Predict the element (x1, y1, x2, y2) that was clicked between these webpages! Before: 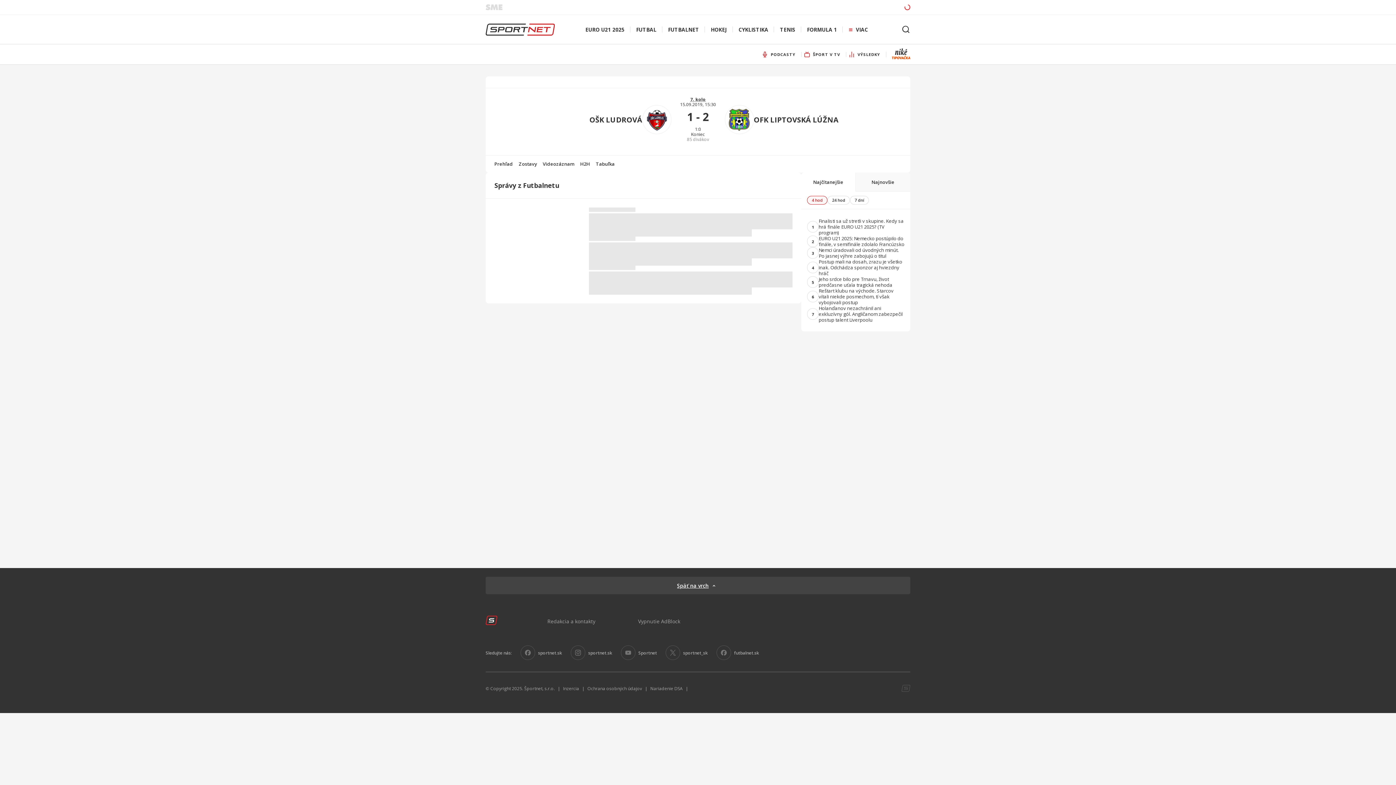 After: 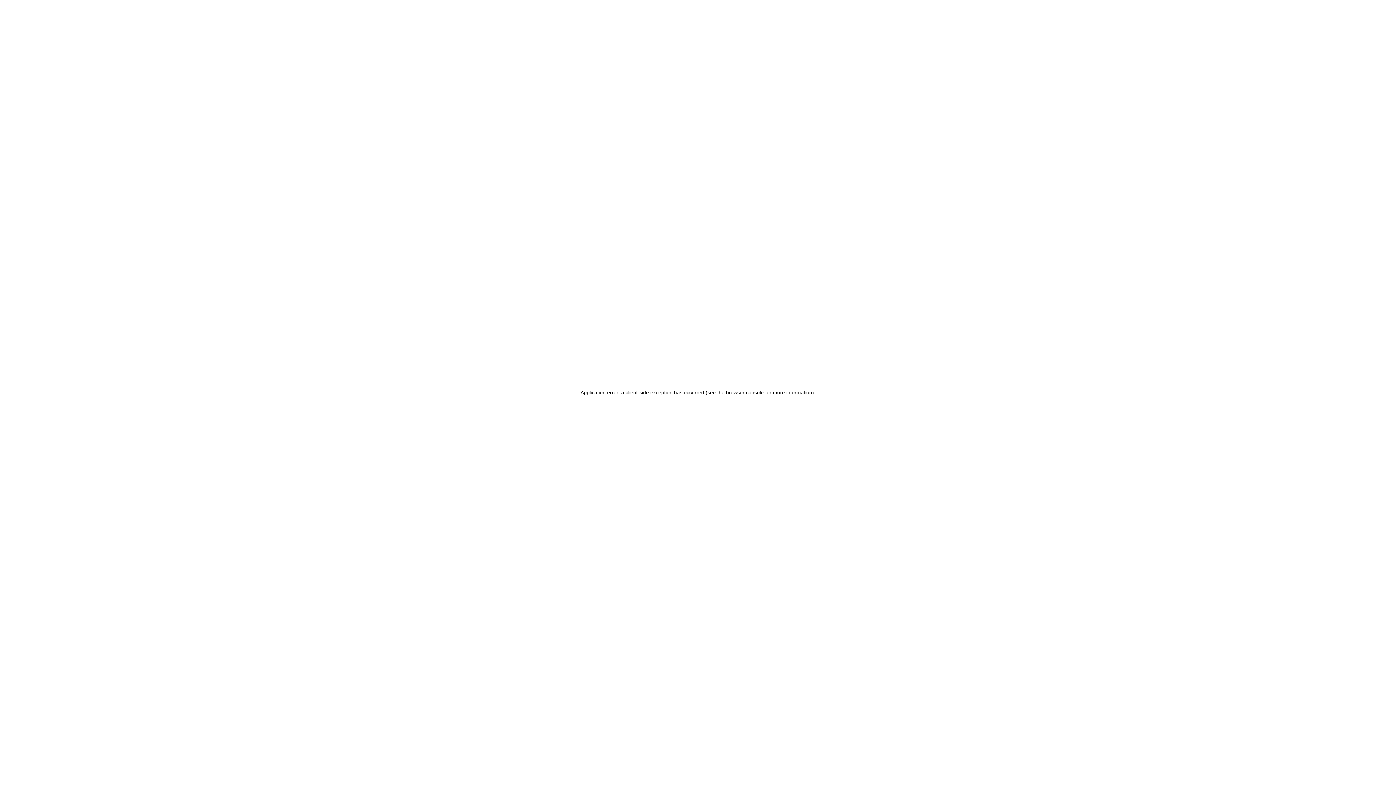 Action: label: Redakcia a kontakty bbox: (547, 618, 595, 625)